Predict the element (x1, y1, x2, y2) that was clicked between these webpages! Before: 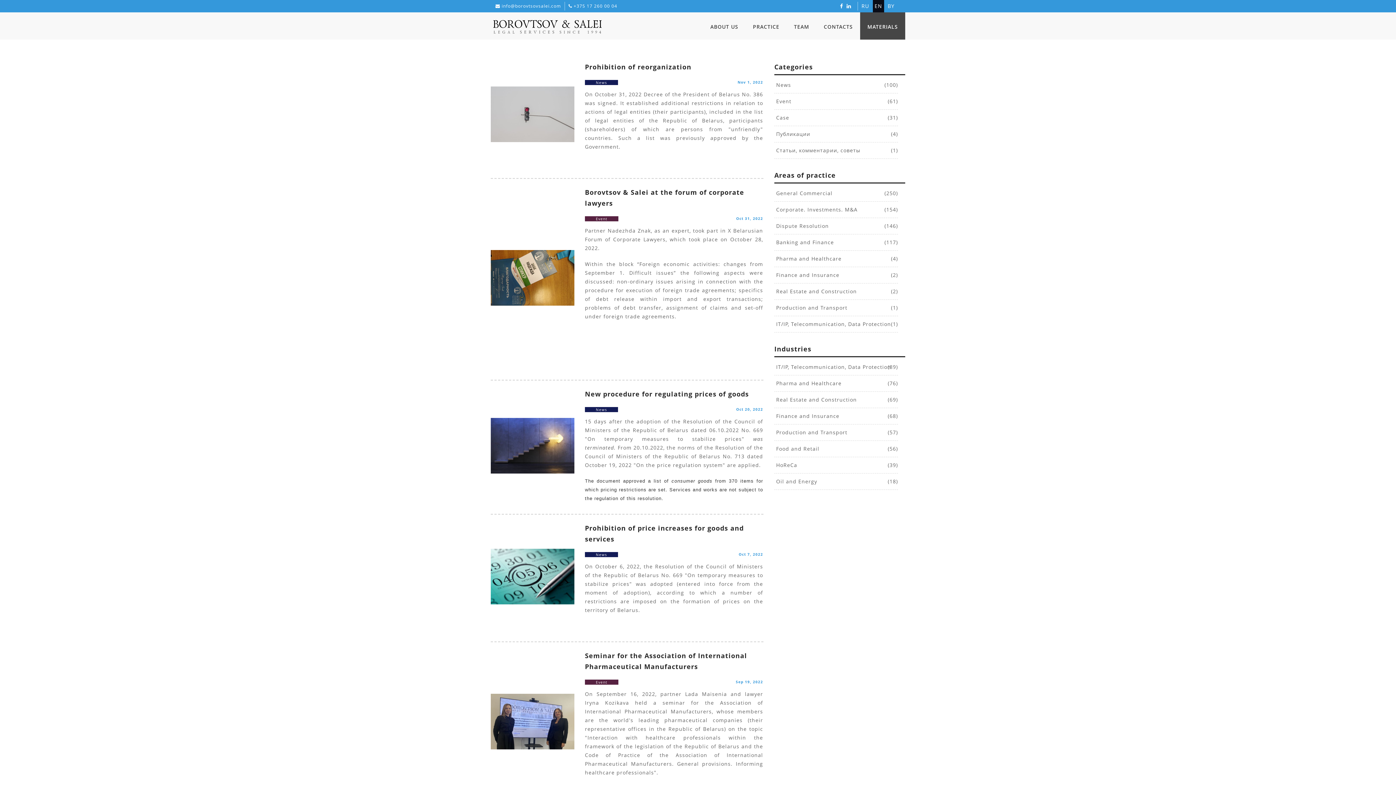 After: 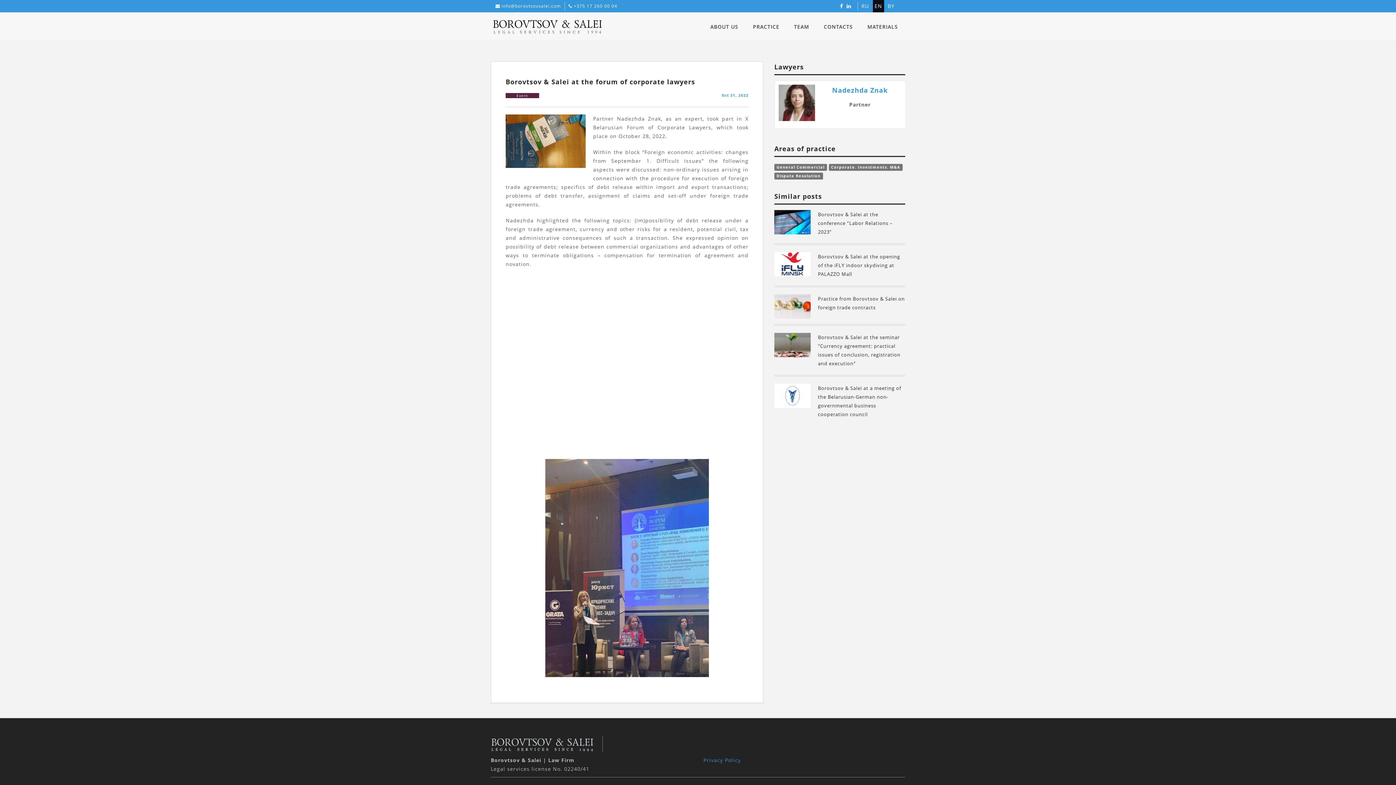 Action: bbox: (490, 273, 574, 280)